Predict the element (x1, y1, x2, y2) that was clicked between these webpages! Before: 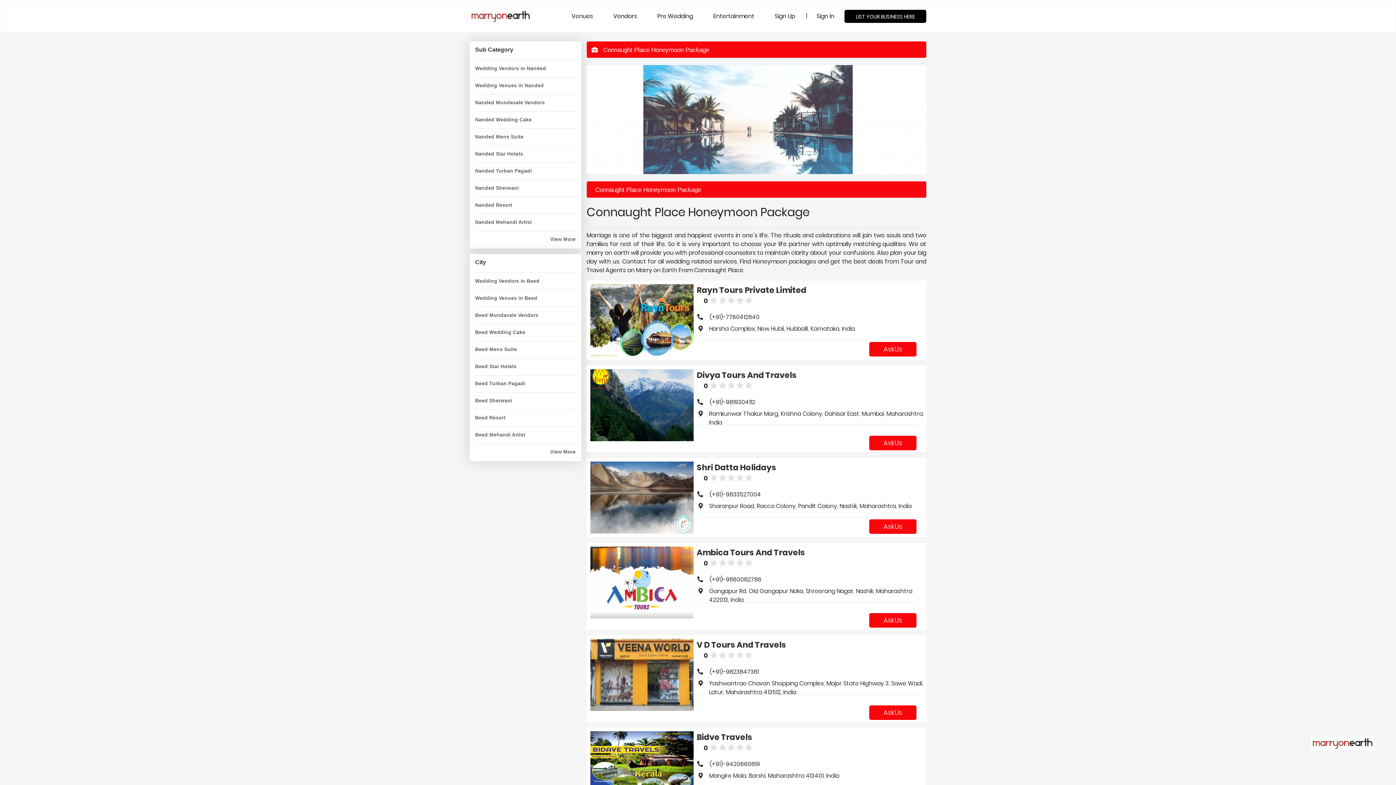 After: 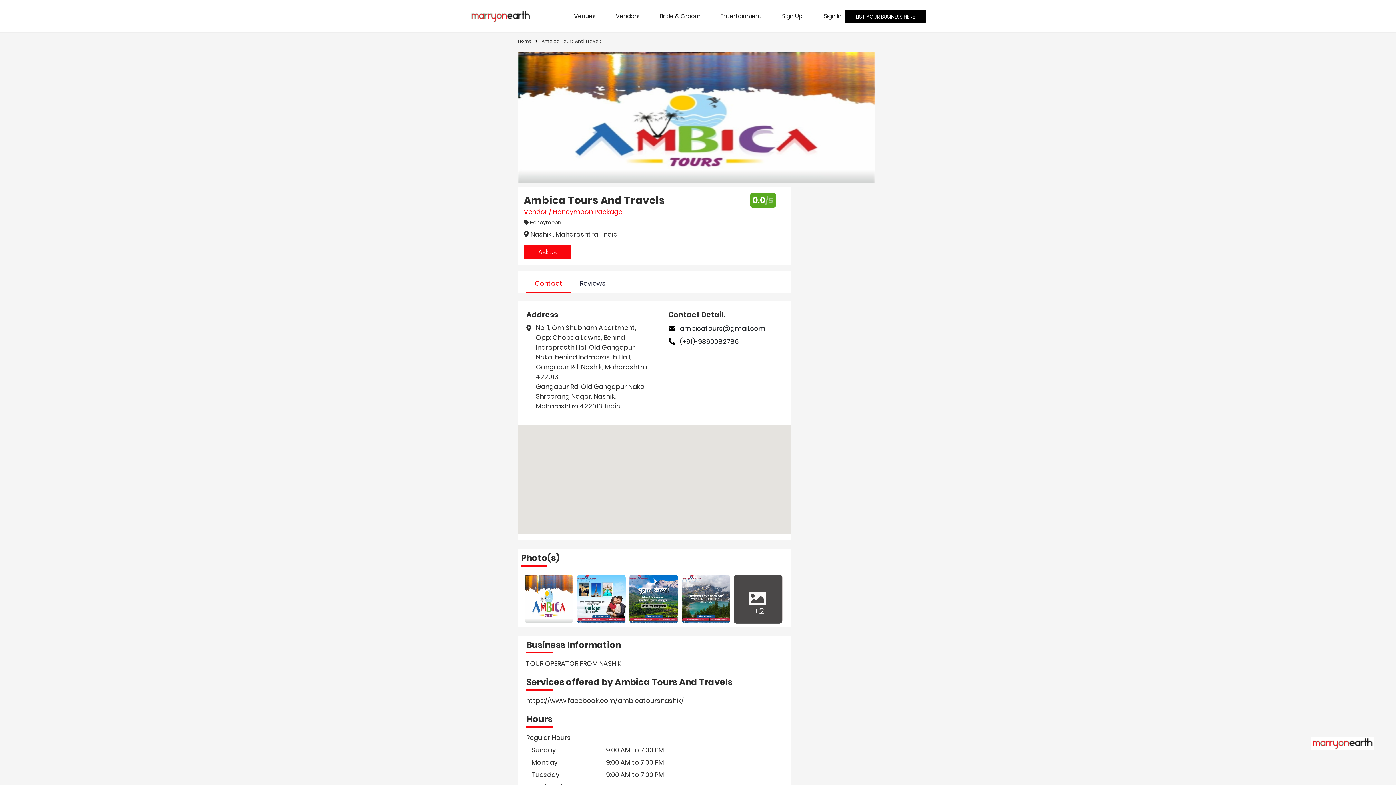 Action: bbox: (704, 546, 922, 558) label: Ambica Tours And Travels